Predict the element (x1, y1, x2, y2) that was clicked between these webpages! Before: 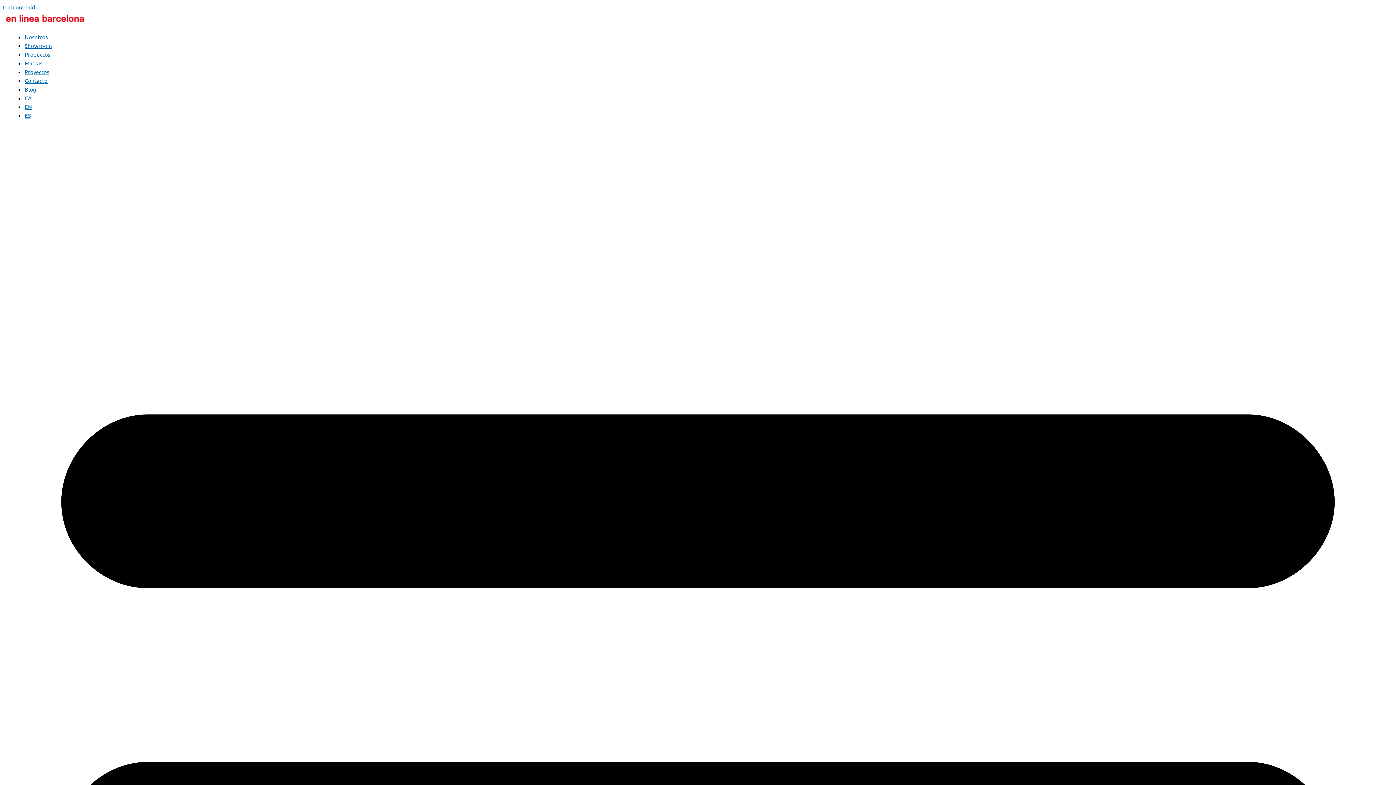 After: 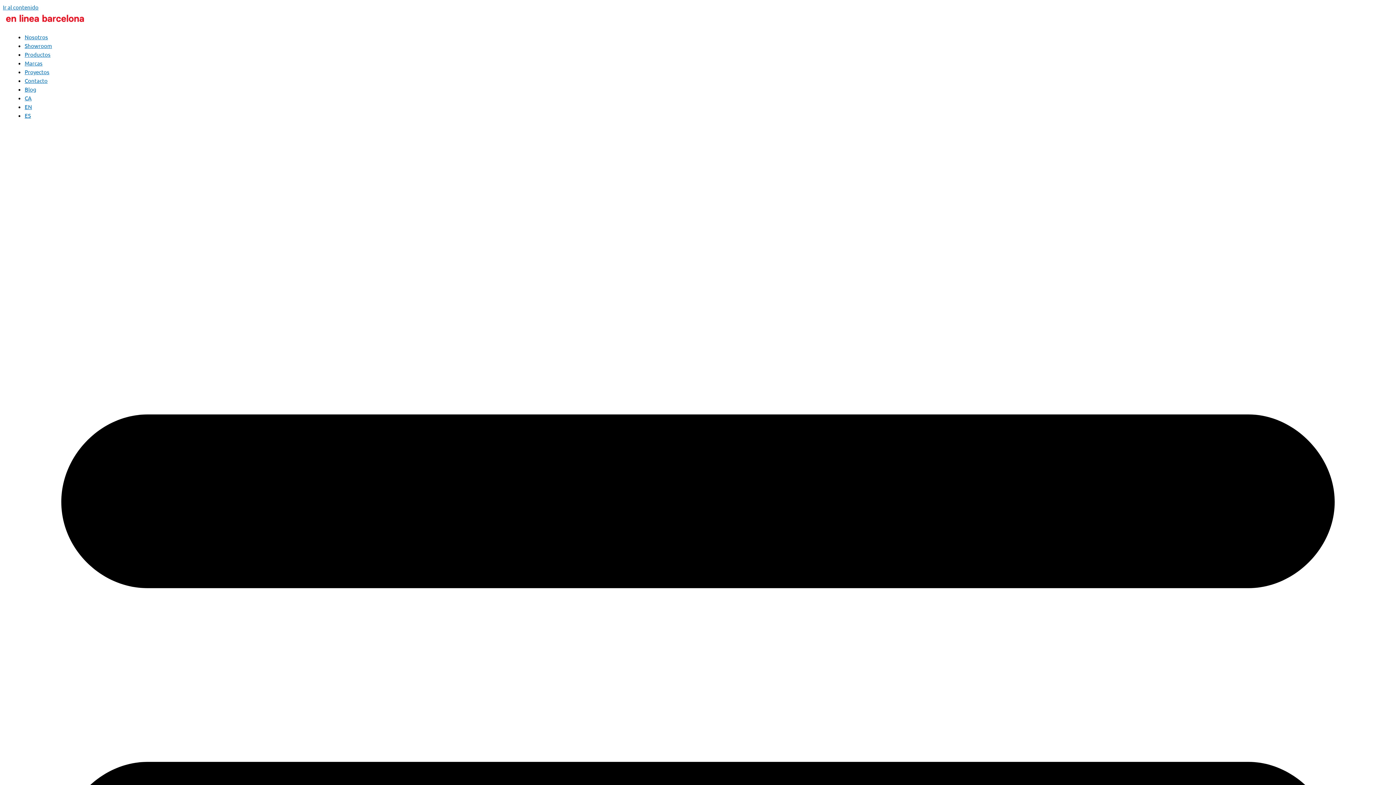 Action: label: Marcas bbox: (24, 59, 42, 66)